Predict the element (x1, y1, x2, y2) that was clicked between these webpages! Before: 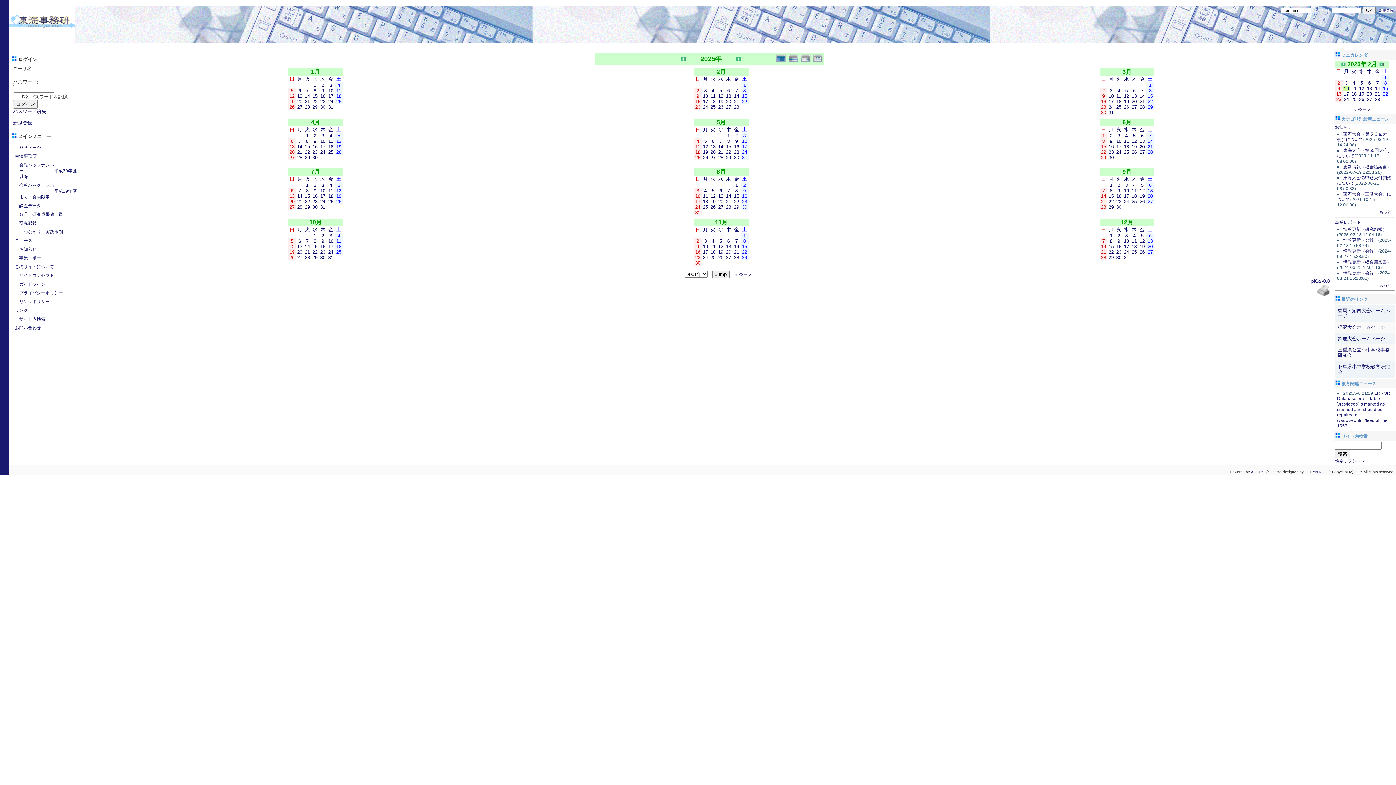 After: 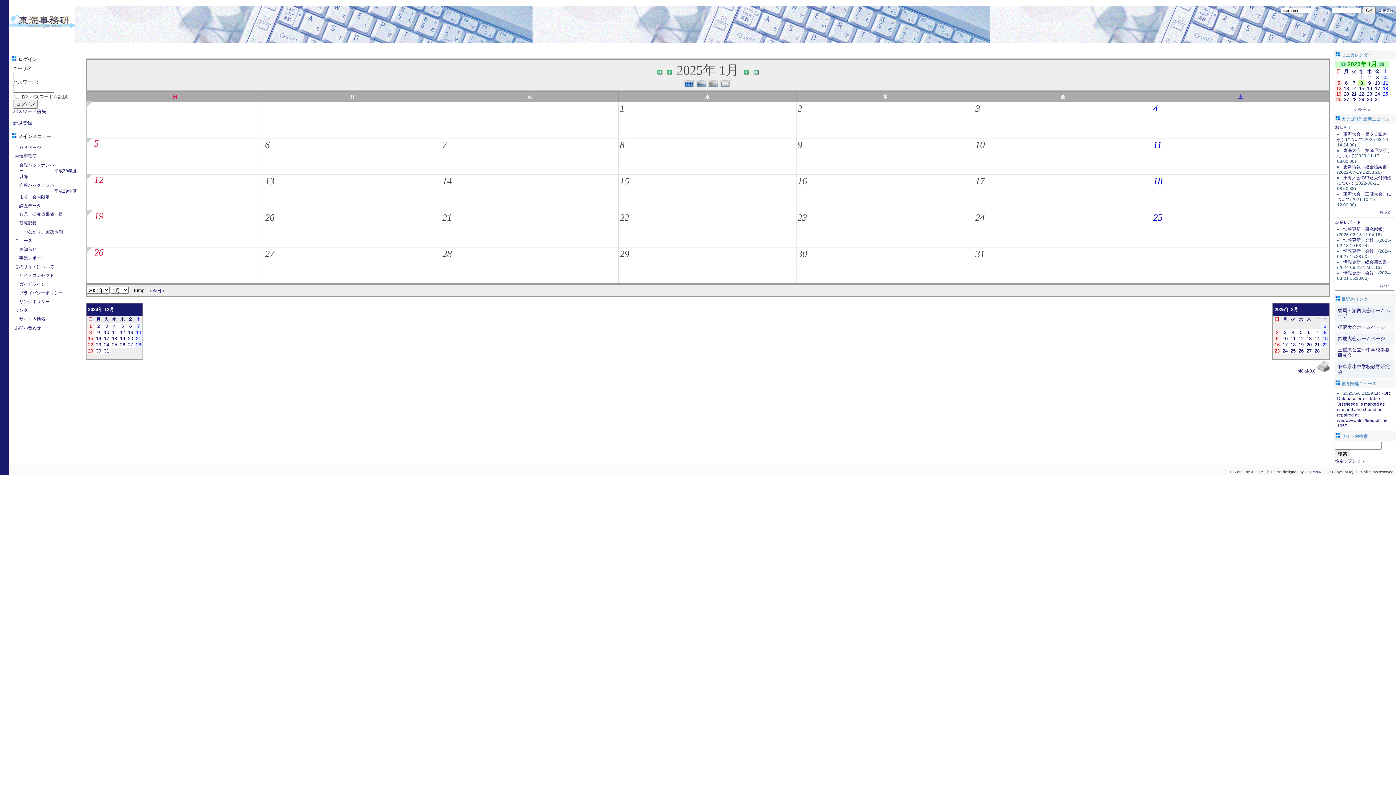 Action: bbox: (313, 88, 316, 93) label: 8